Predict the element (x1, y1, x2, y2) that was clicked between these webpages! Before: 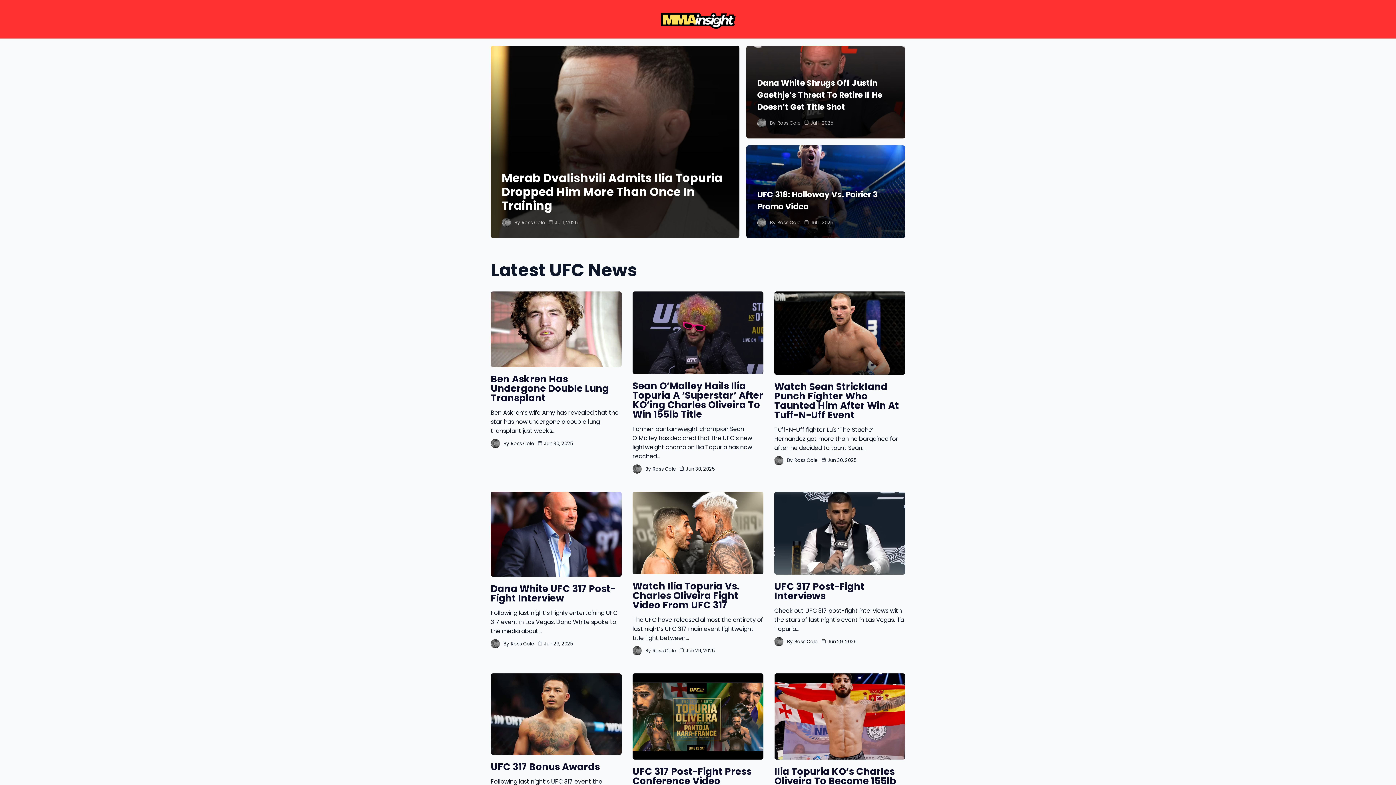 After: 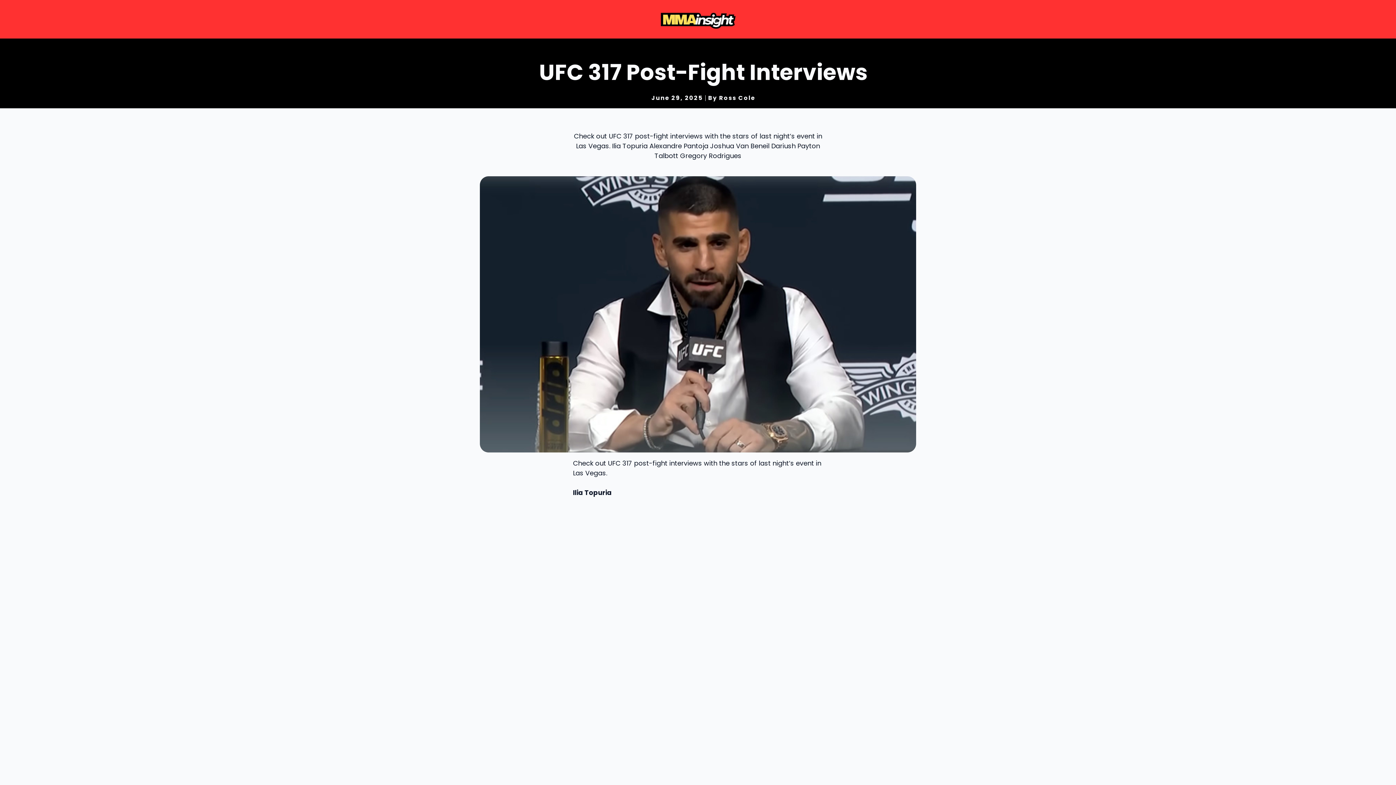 Action: label: UFC 317 Post-Fight Interviews bbox: (774, 580, 864, 602)